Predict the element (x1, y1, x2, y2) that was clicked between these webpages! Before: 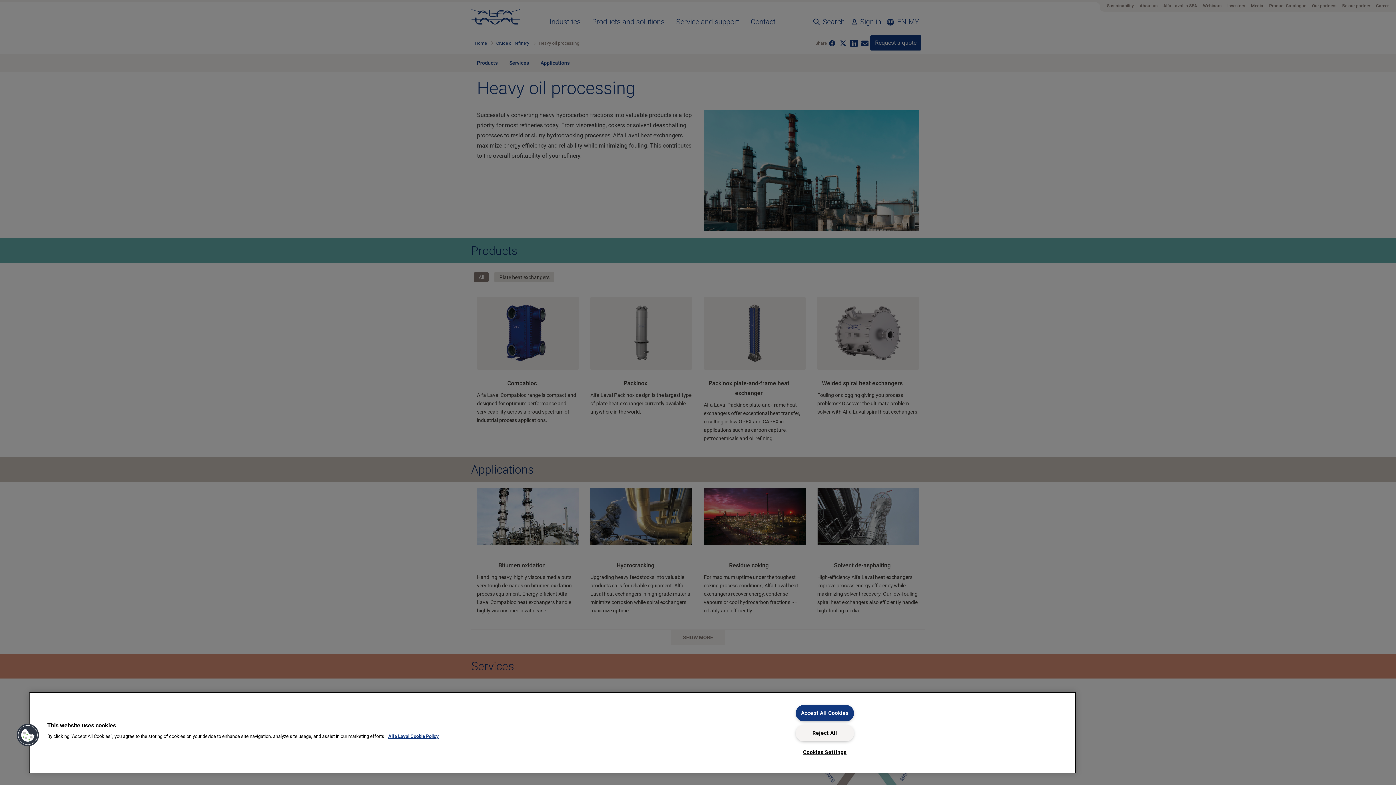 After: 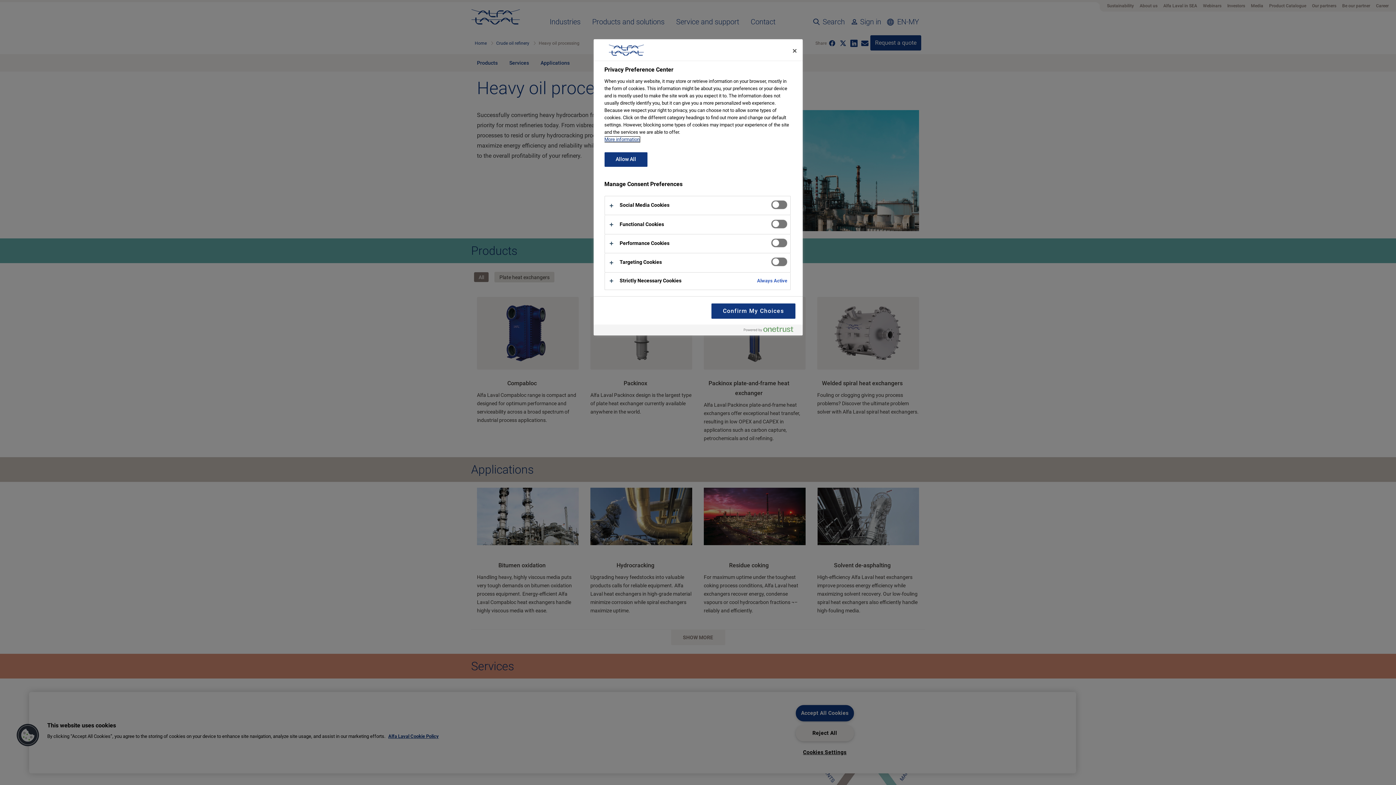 Action: label: Cookies bbox: (16, 723, 39, 747)